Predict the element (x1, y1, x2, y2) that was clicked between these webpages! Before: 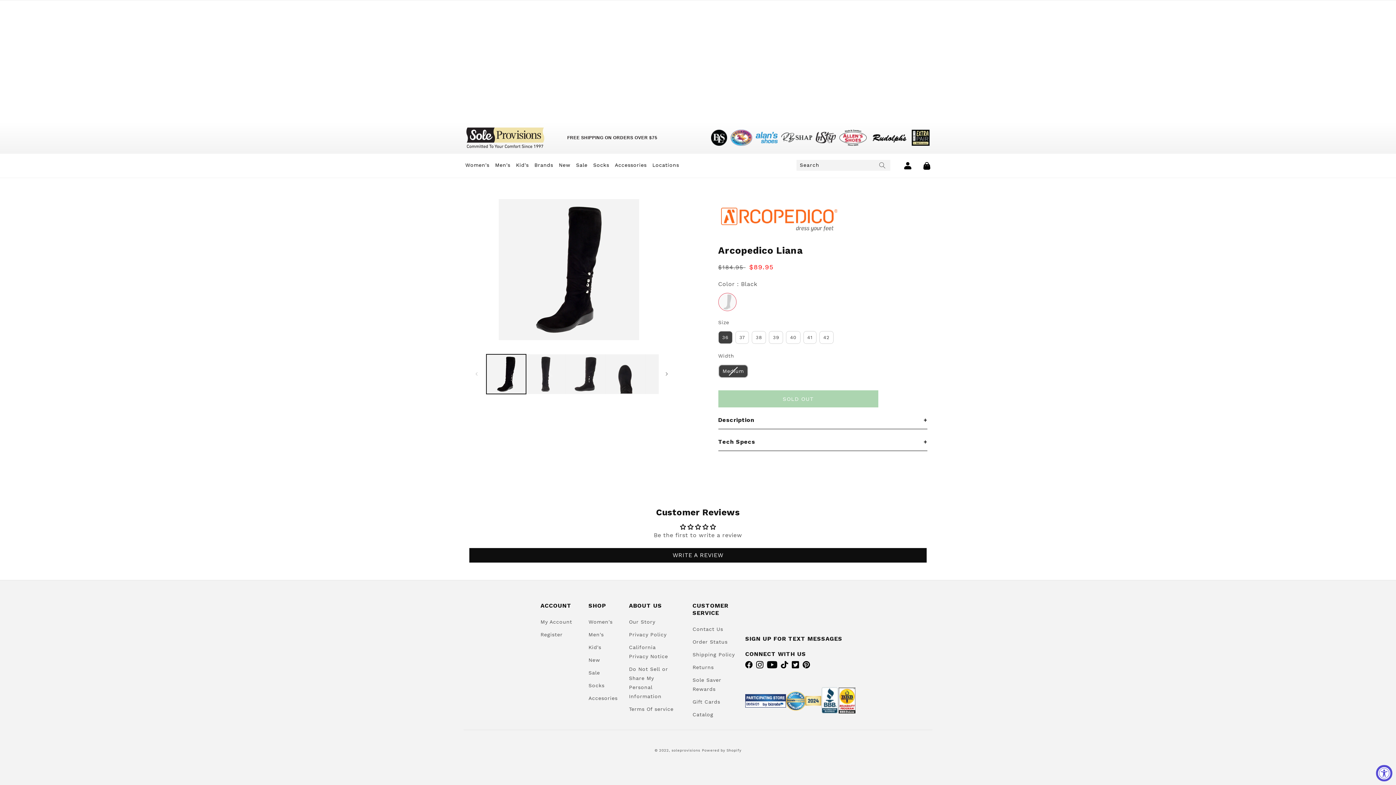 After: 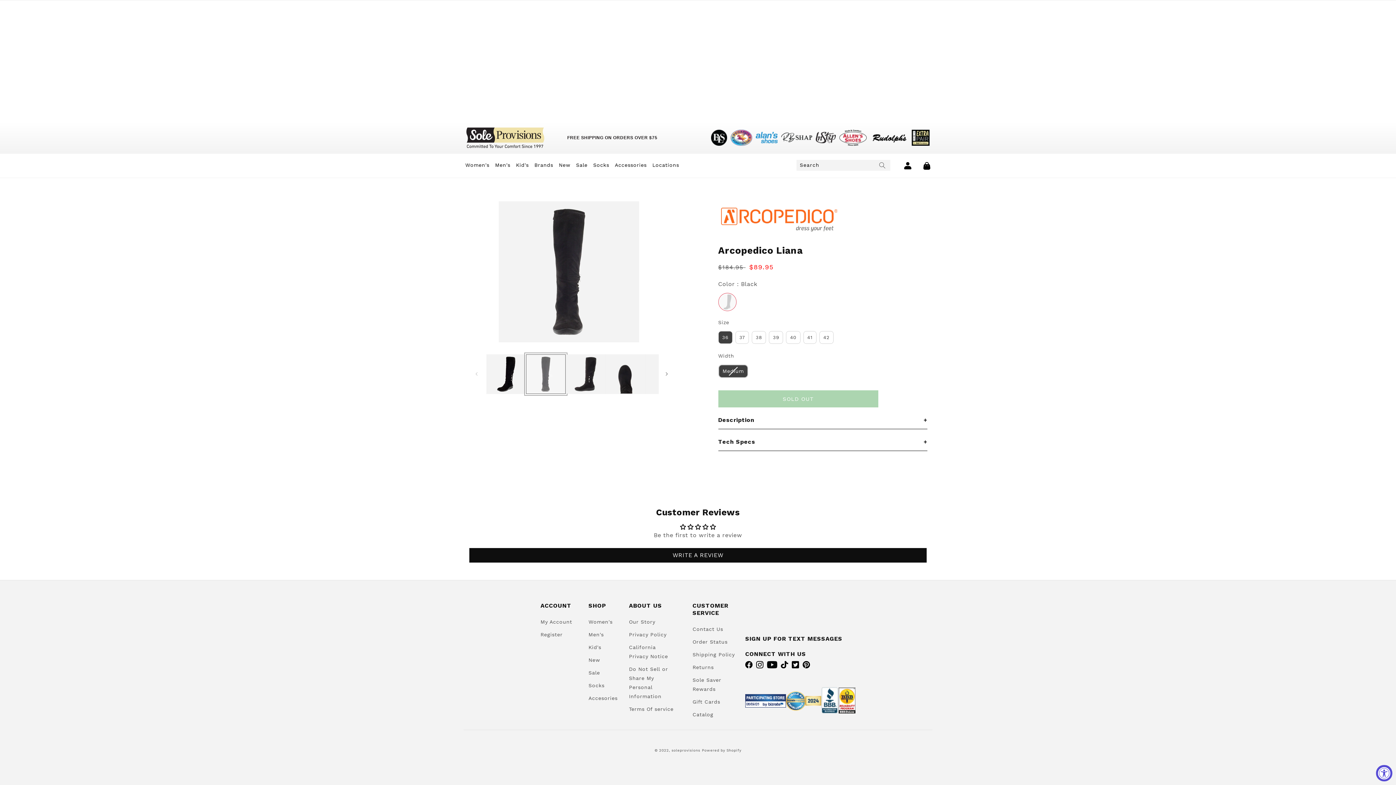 Action: bbox: (526, 354, 565, 394) label: Load image 2 in gallery view